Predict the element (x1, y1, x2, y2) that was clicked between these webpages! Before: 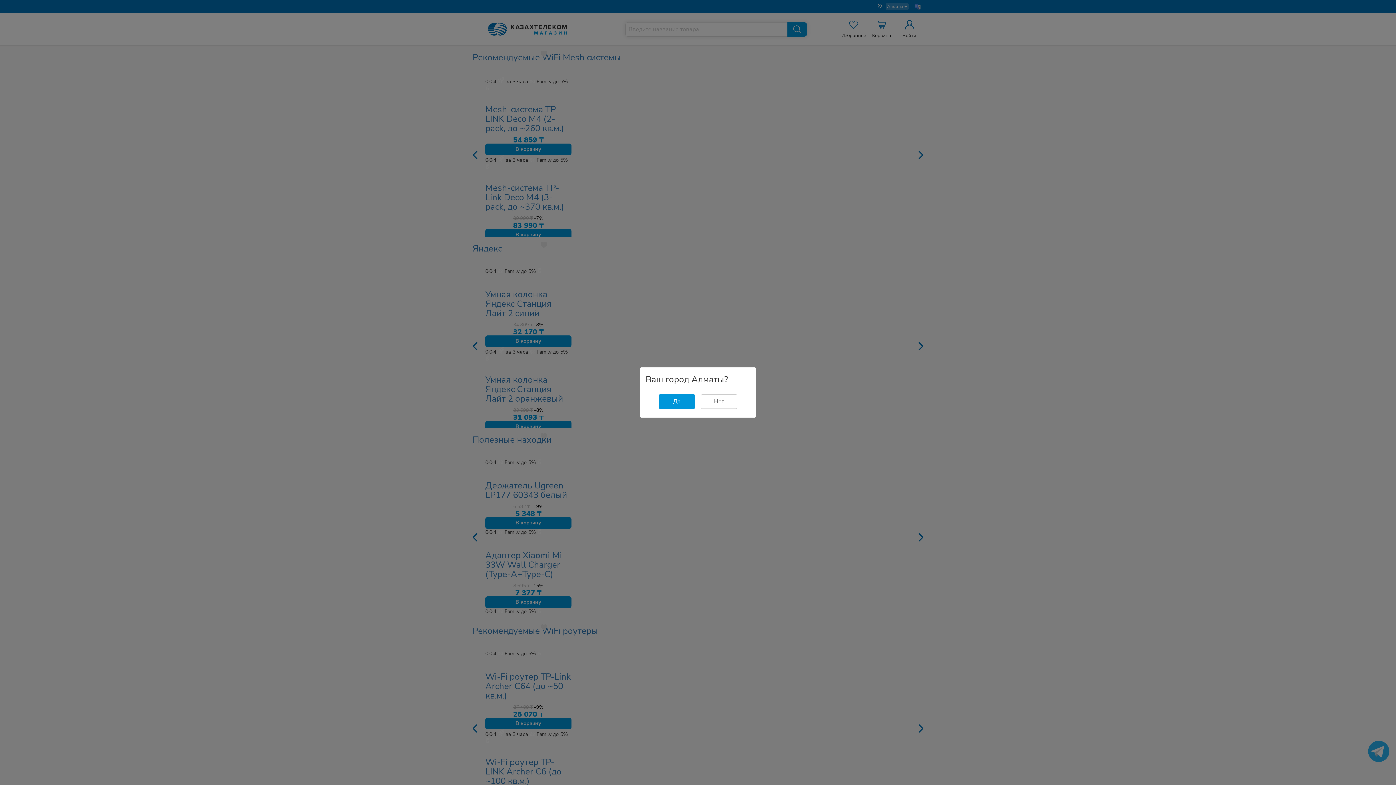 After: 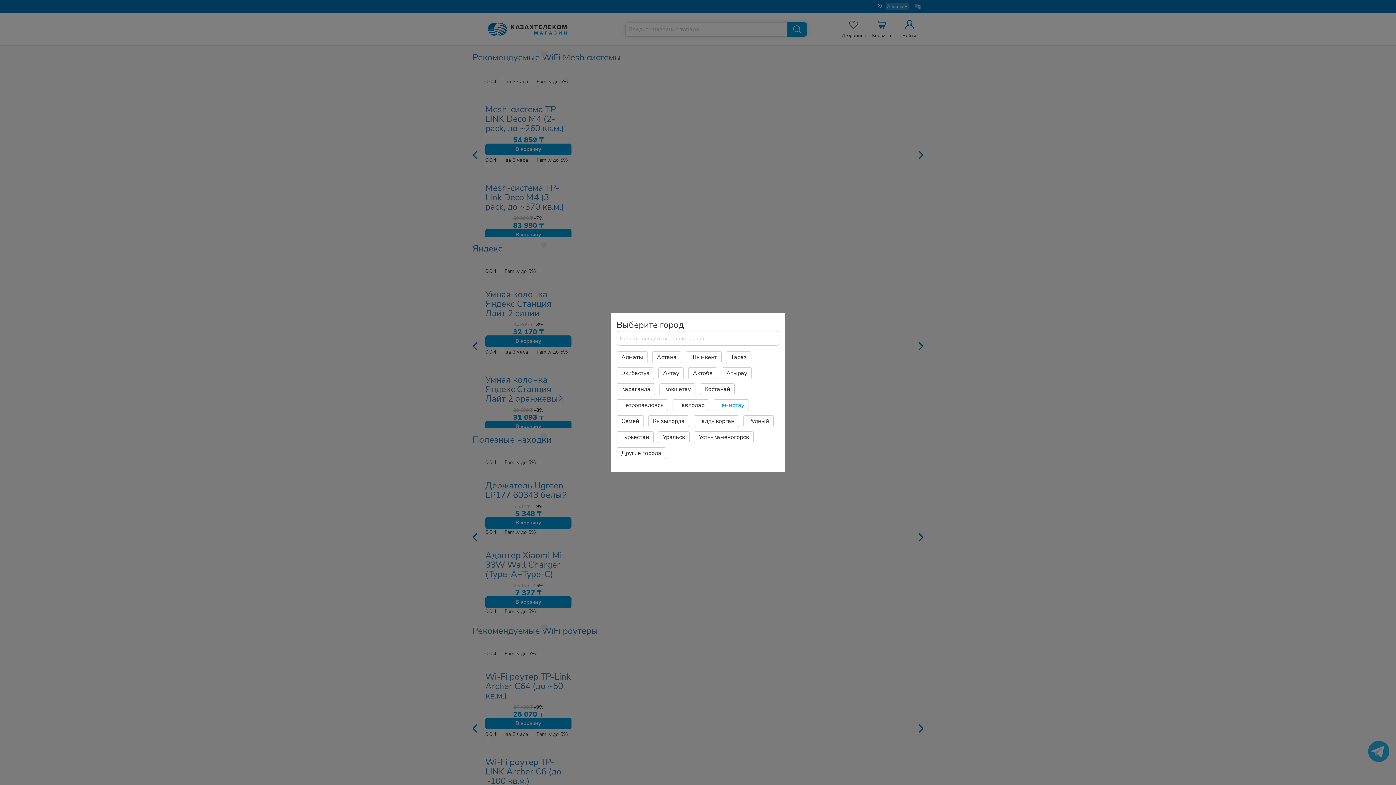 Action: label: Нет bbox: (701, 394, 737, 409)